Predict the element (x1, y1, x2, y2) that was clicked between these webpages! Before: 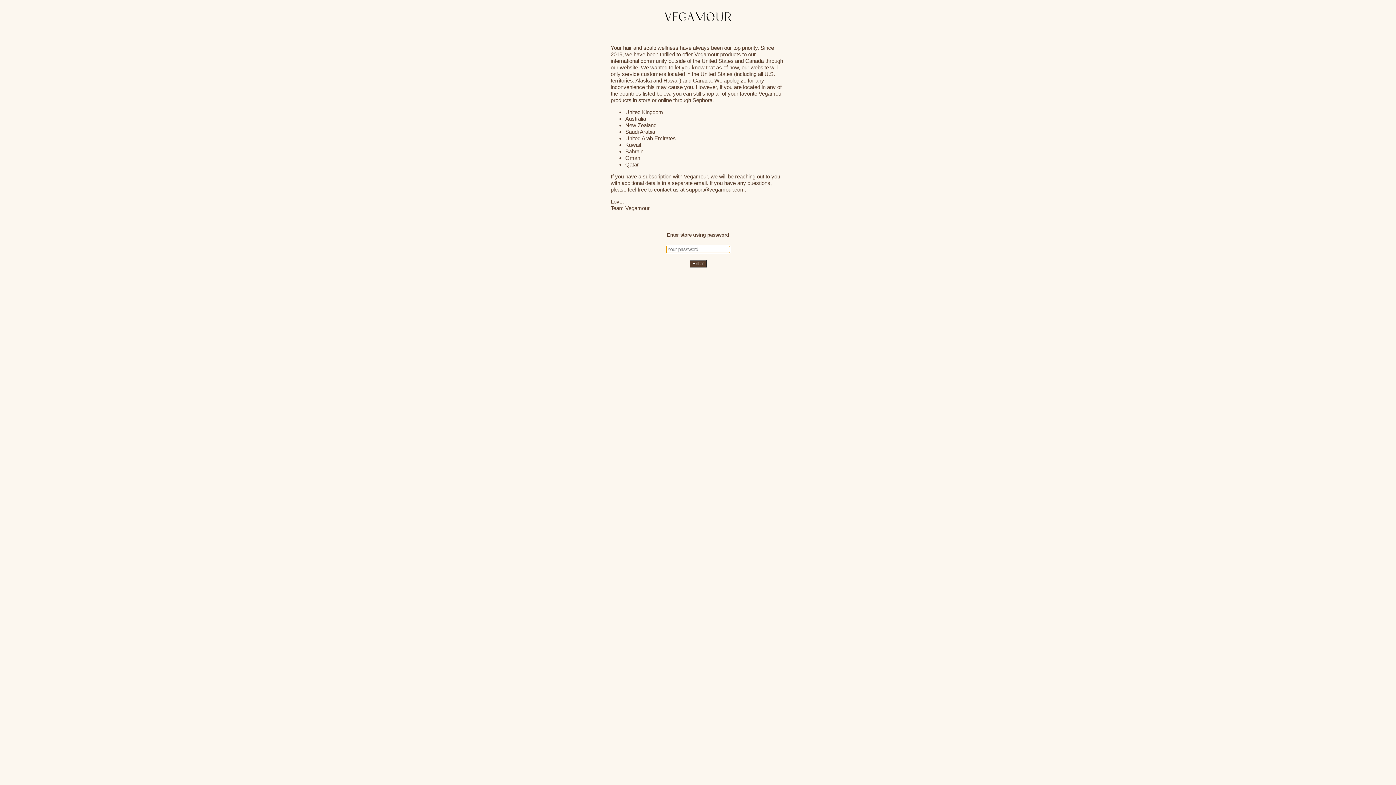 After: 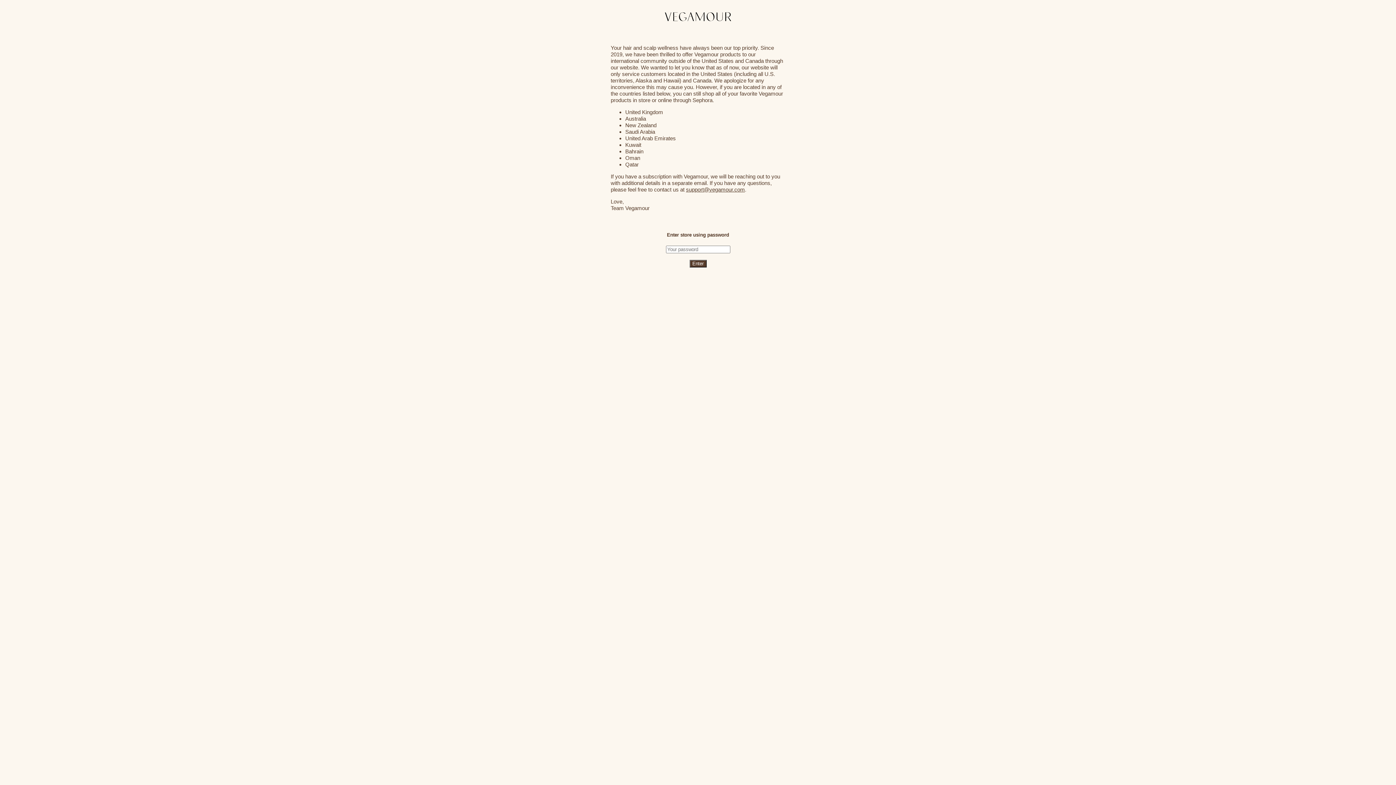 Action: bbox: (686, 186, 745, 192) label: support@vegamour.com